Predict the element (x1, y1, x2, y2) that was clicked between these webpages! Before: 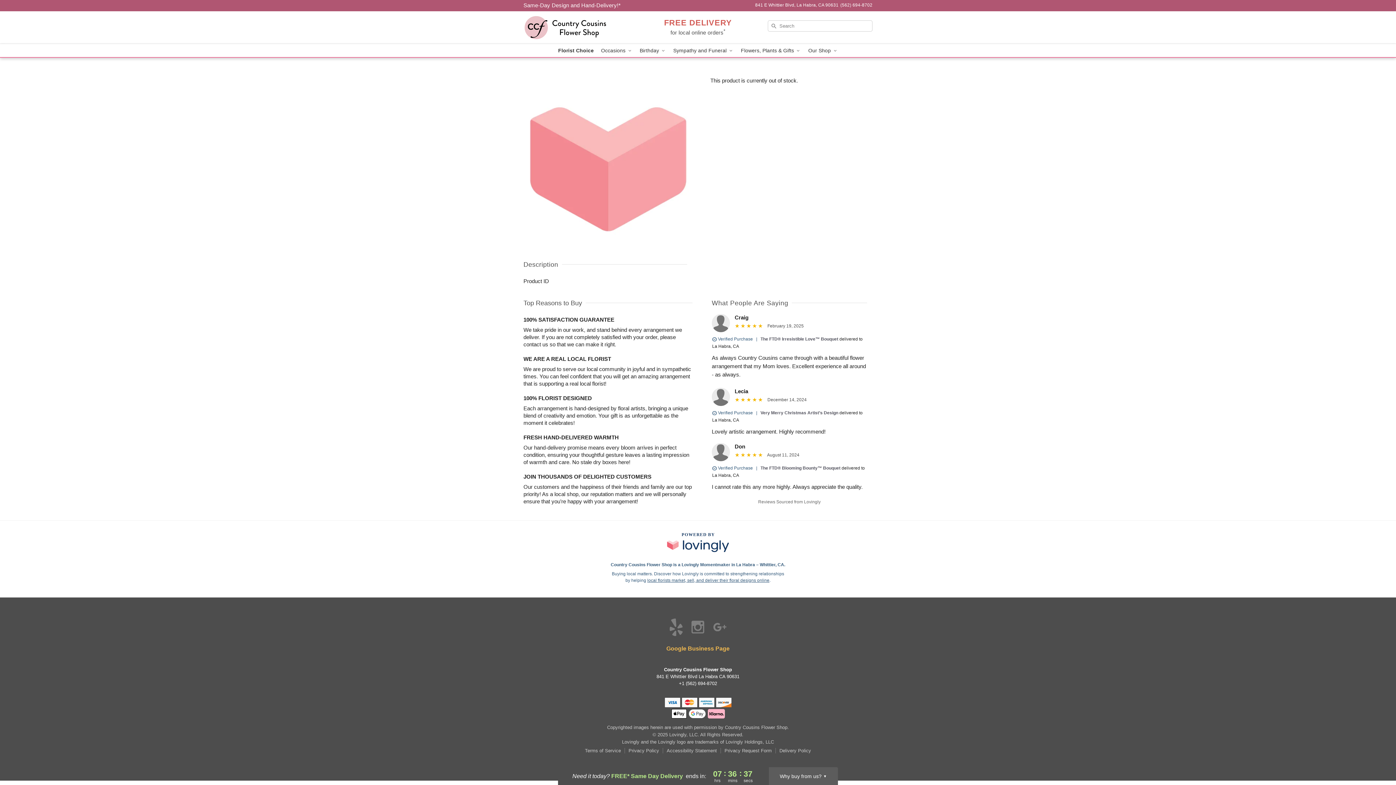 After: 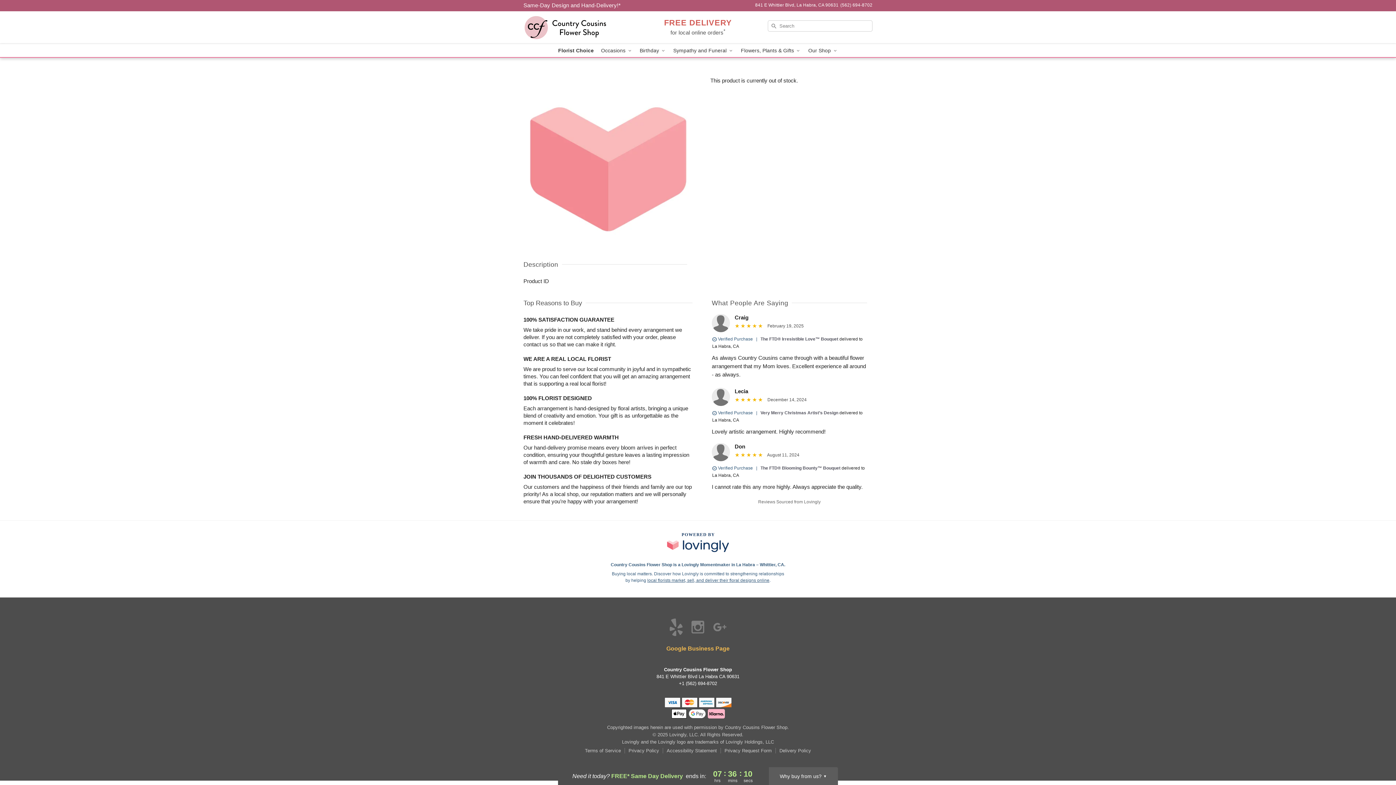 Action: label: Yelp Profile: opens a new window bbox: (669, 624, 684, 630)